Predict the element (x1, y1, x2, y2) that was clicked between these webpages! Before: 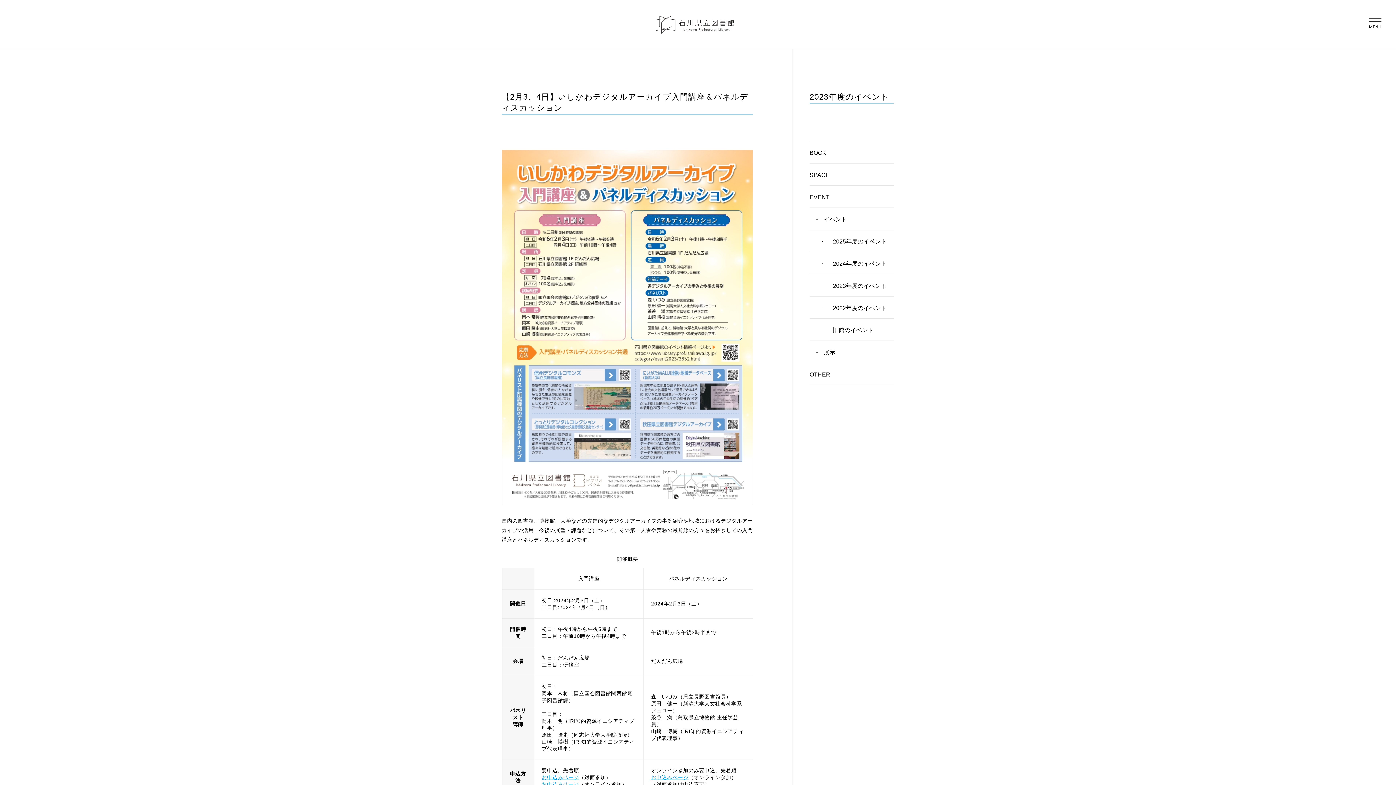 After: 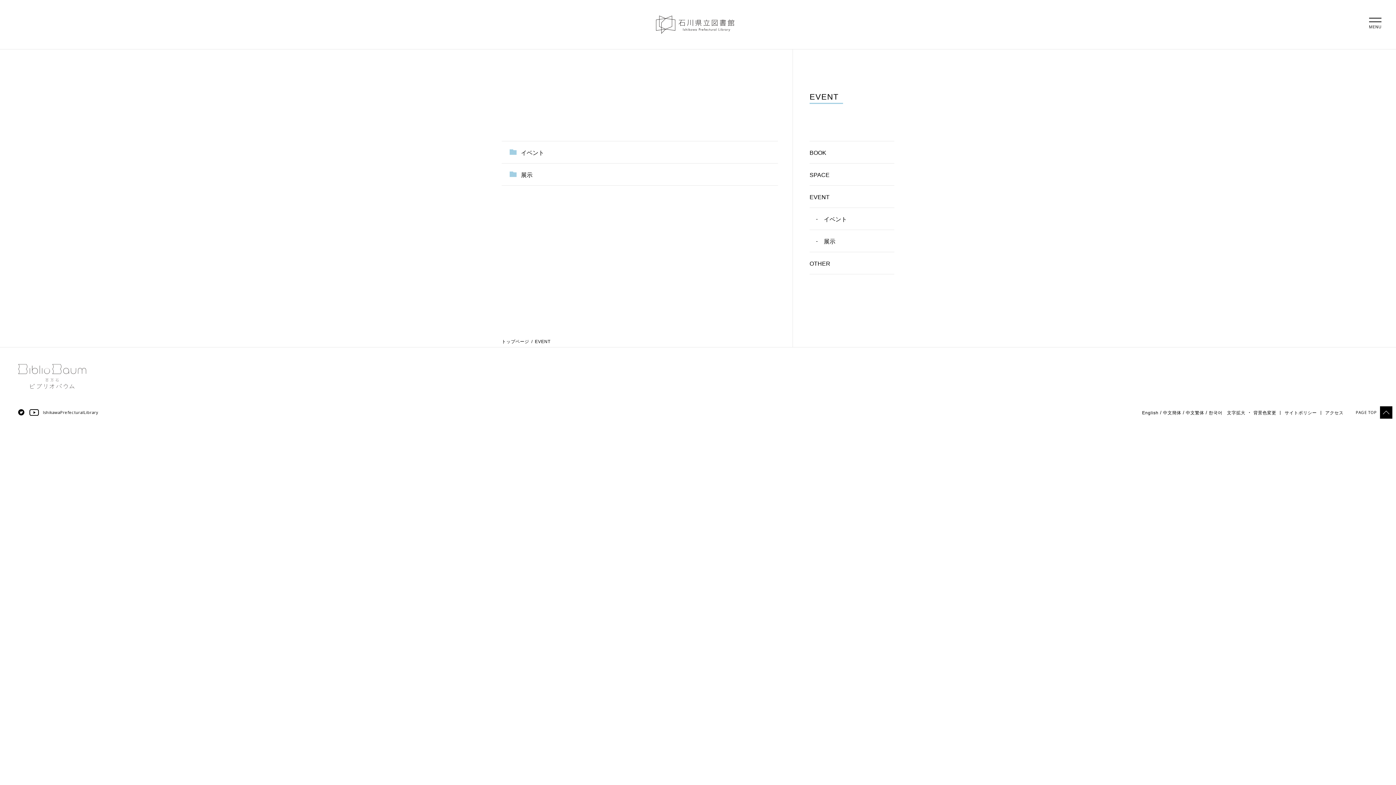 Action: bbox: (809, 185, 894, 207) label: EVENT